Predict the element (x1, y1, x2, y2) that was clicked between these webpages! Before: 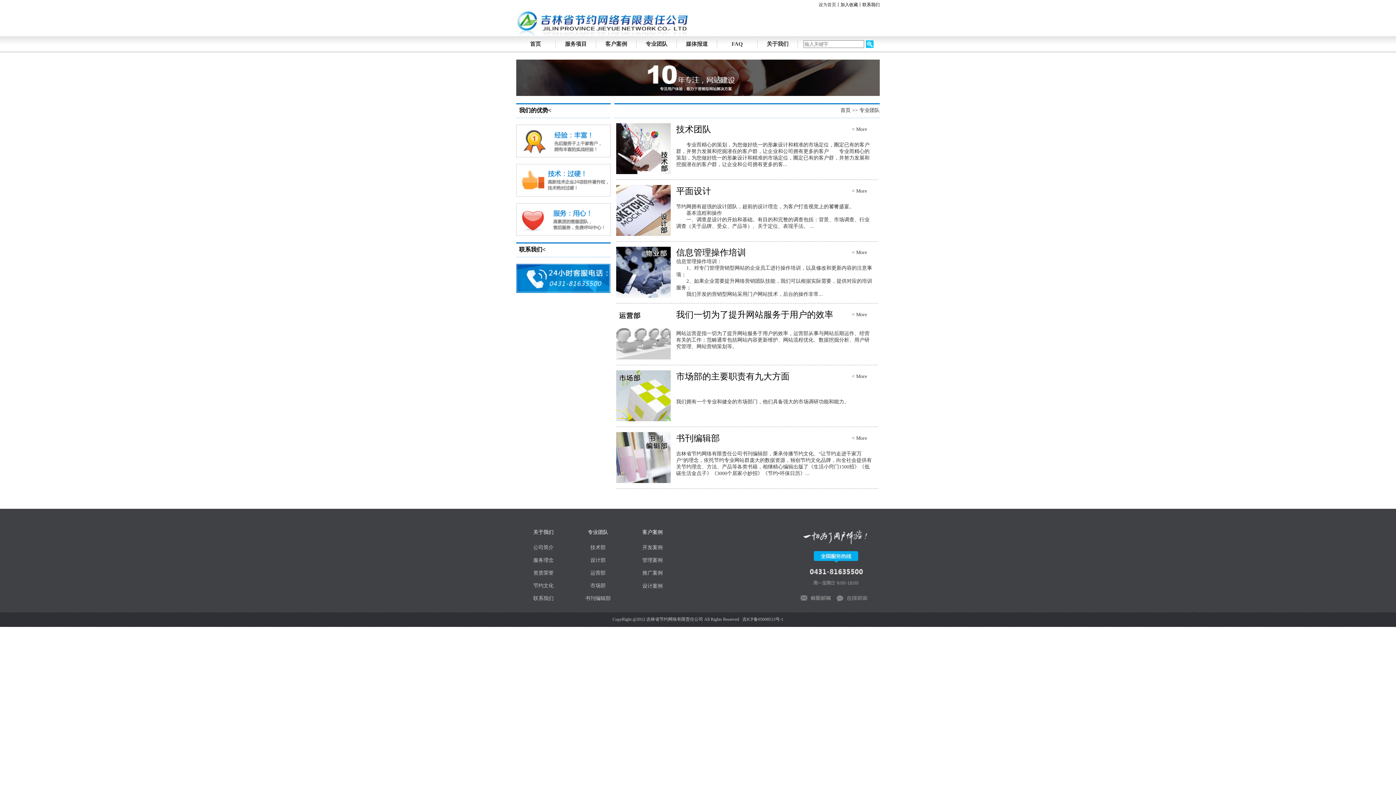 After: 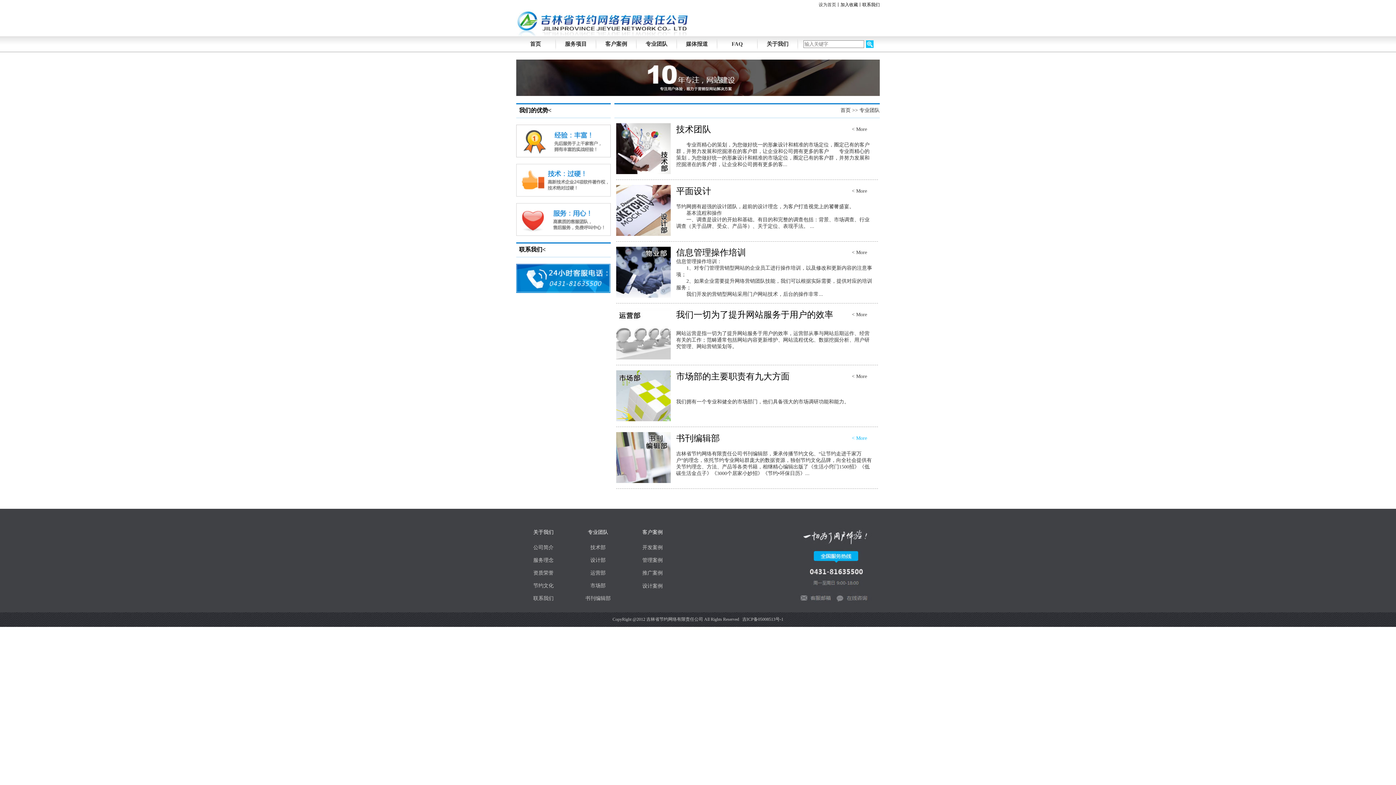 Action: bbox: (852, 435, 867, 441) label: < More